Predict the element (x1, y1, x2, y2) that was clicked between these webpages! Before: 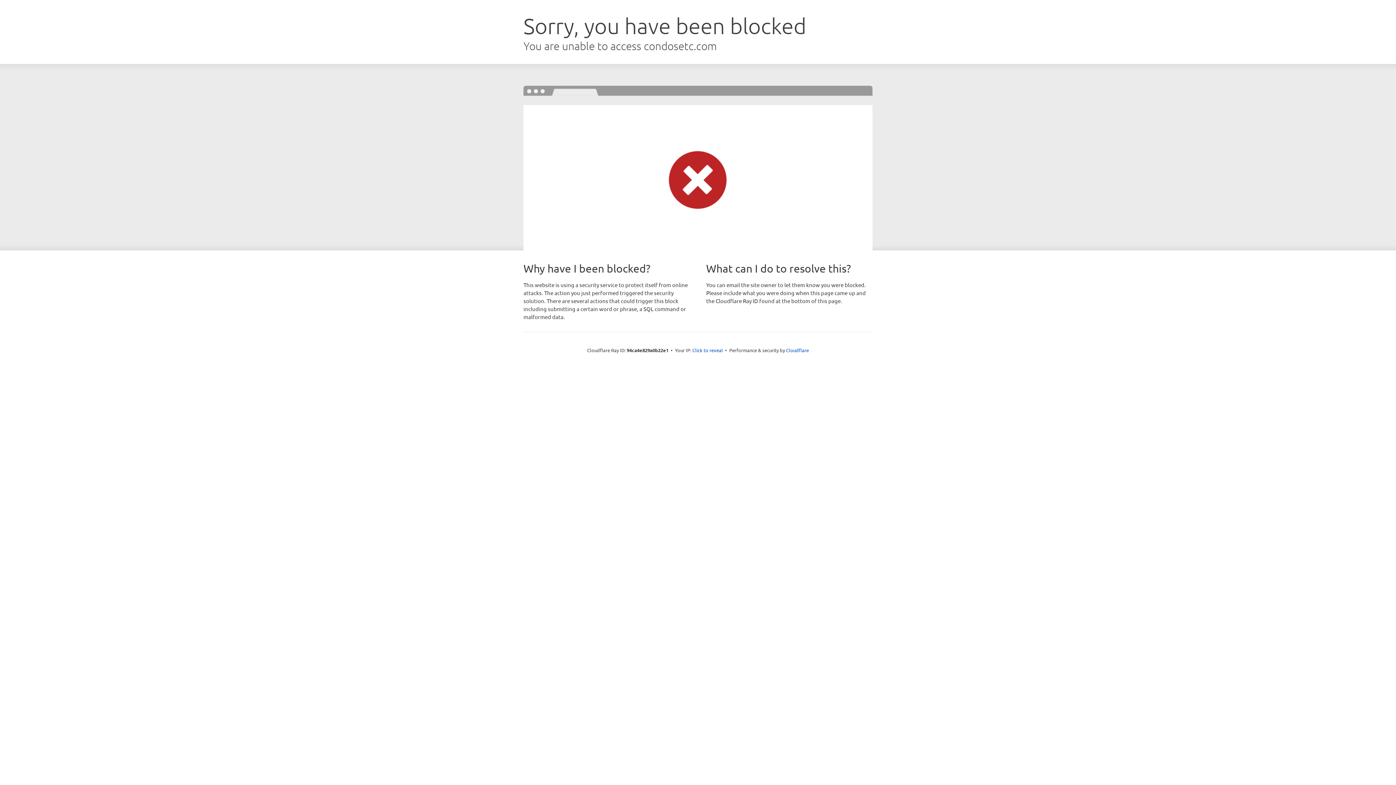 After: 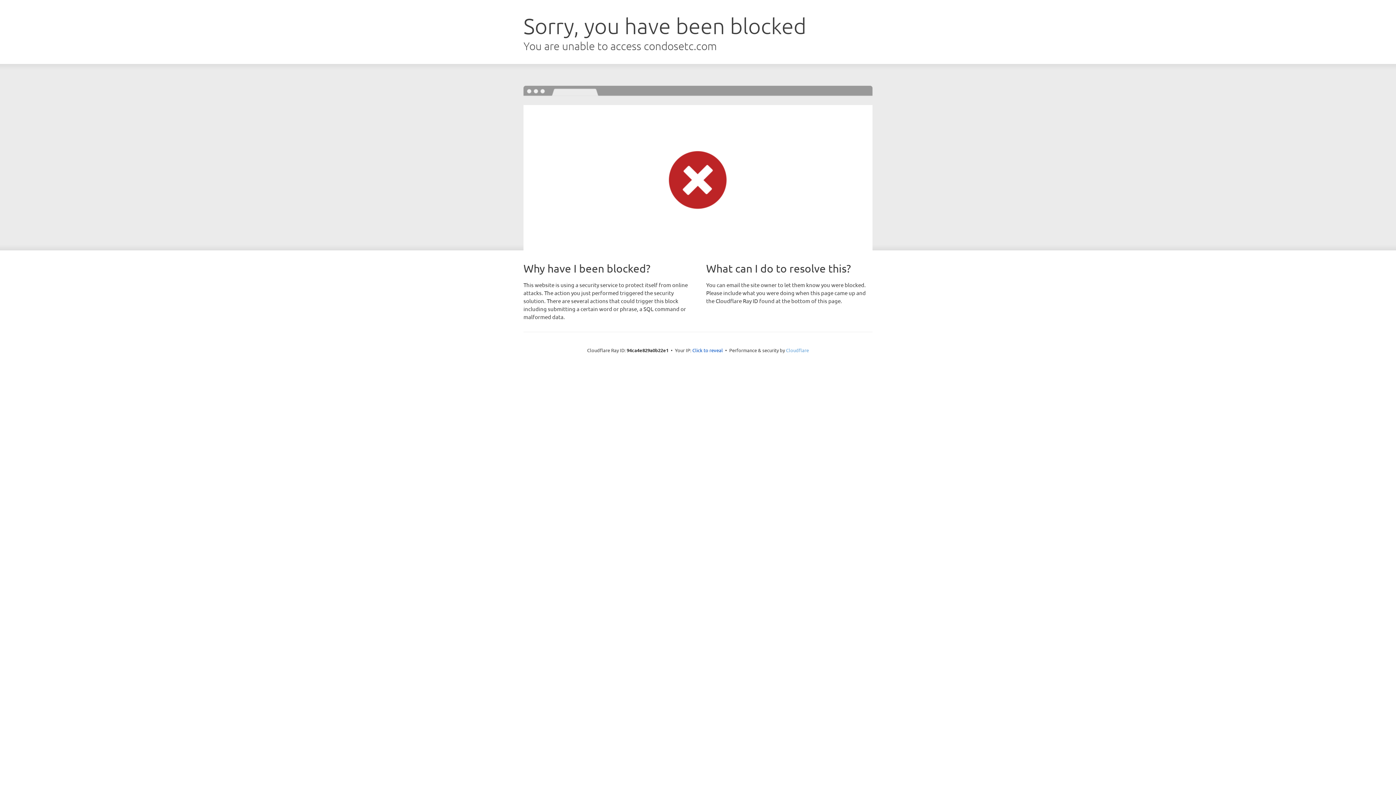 Action: label: Cloudflare bbox: (786, 347, 809, 353)